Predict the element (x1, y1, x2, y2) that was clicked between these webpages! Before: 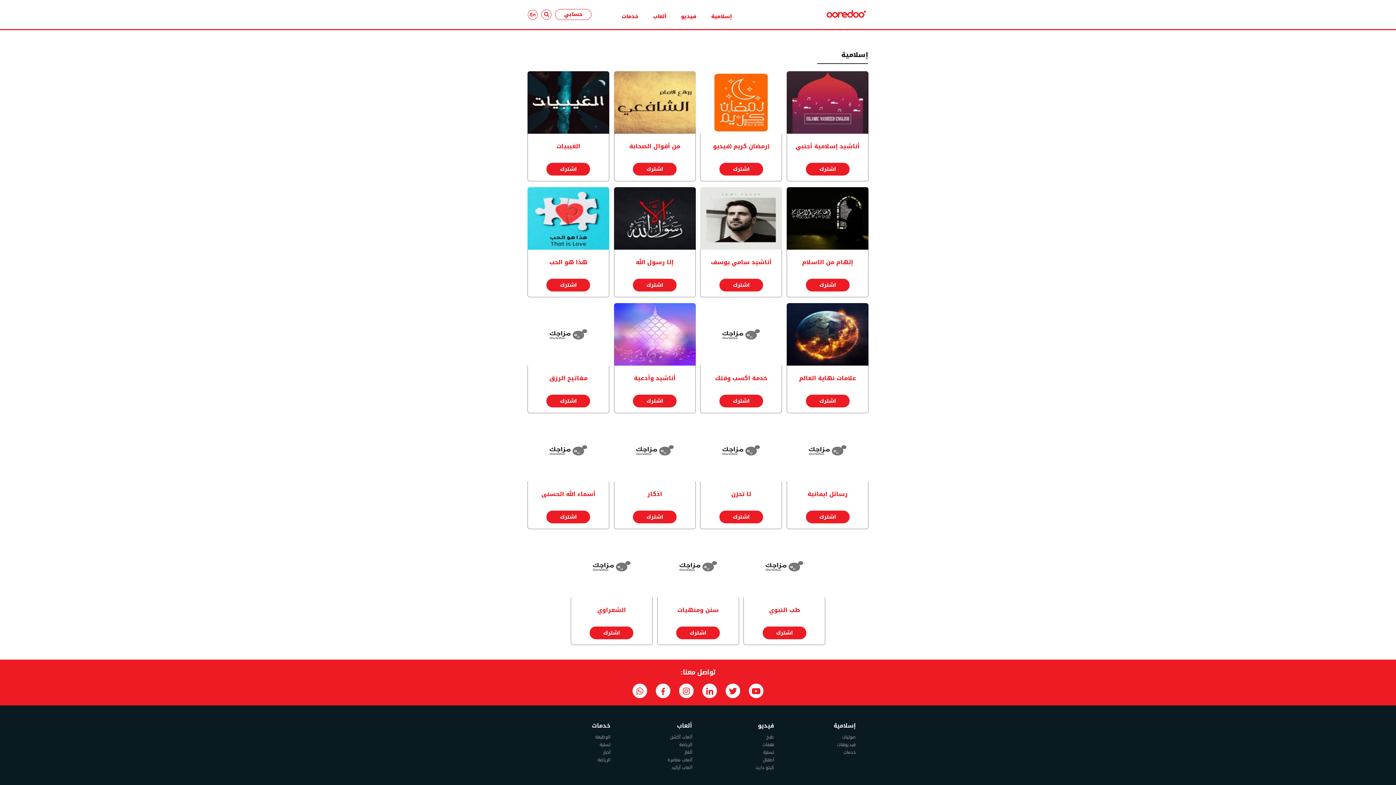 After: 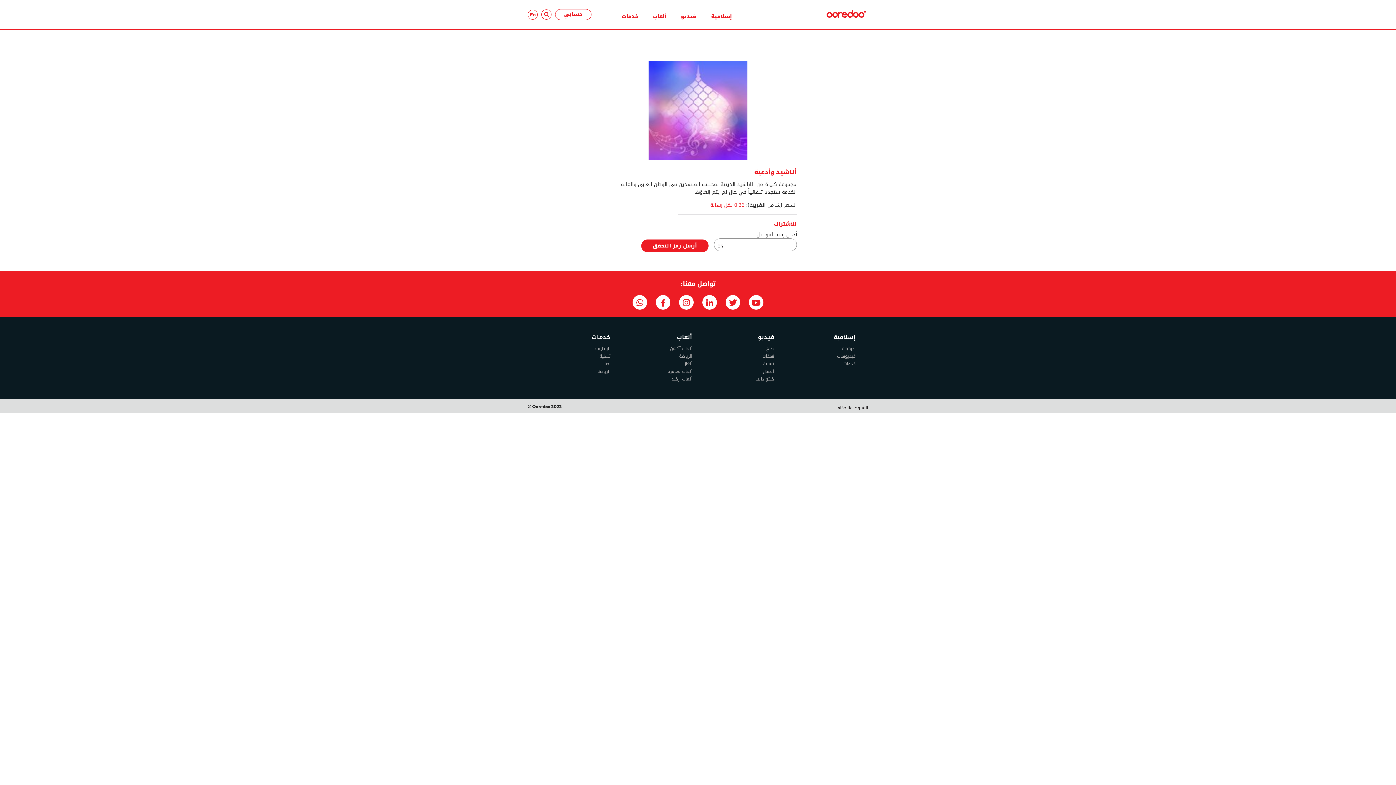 Action: label: اشترك bbox: (633, 394, 676, 407)